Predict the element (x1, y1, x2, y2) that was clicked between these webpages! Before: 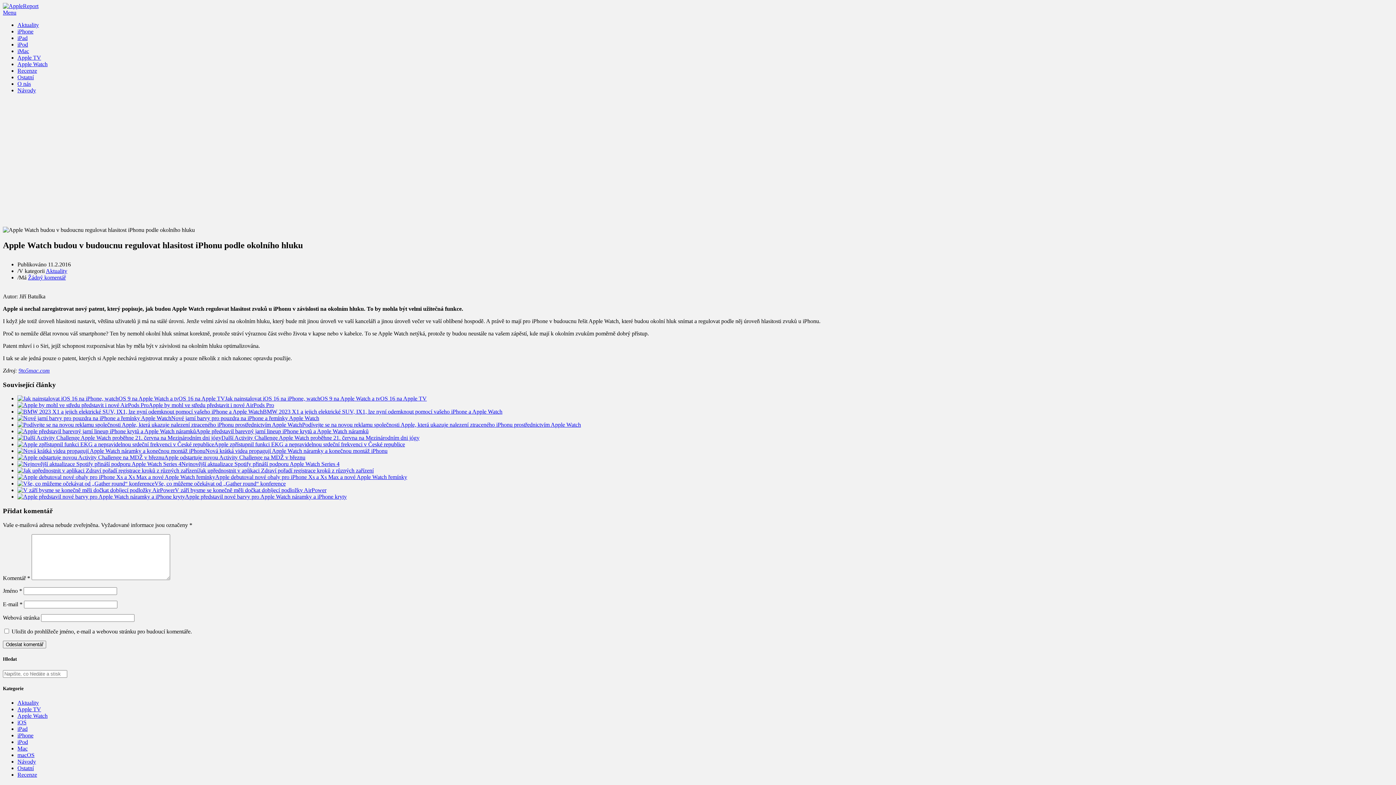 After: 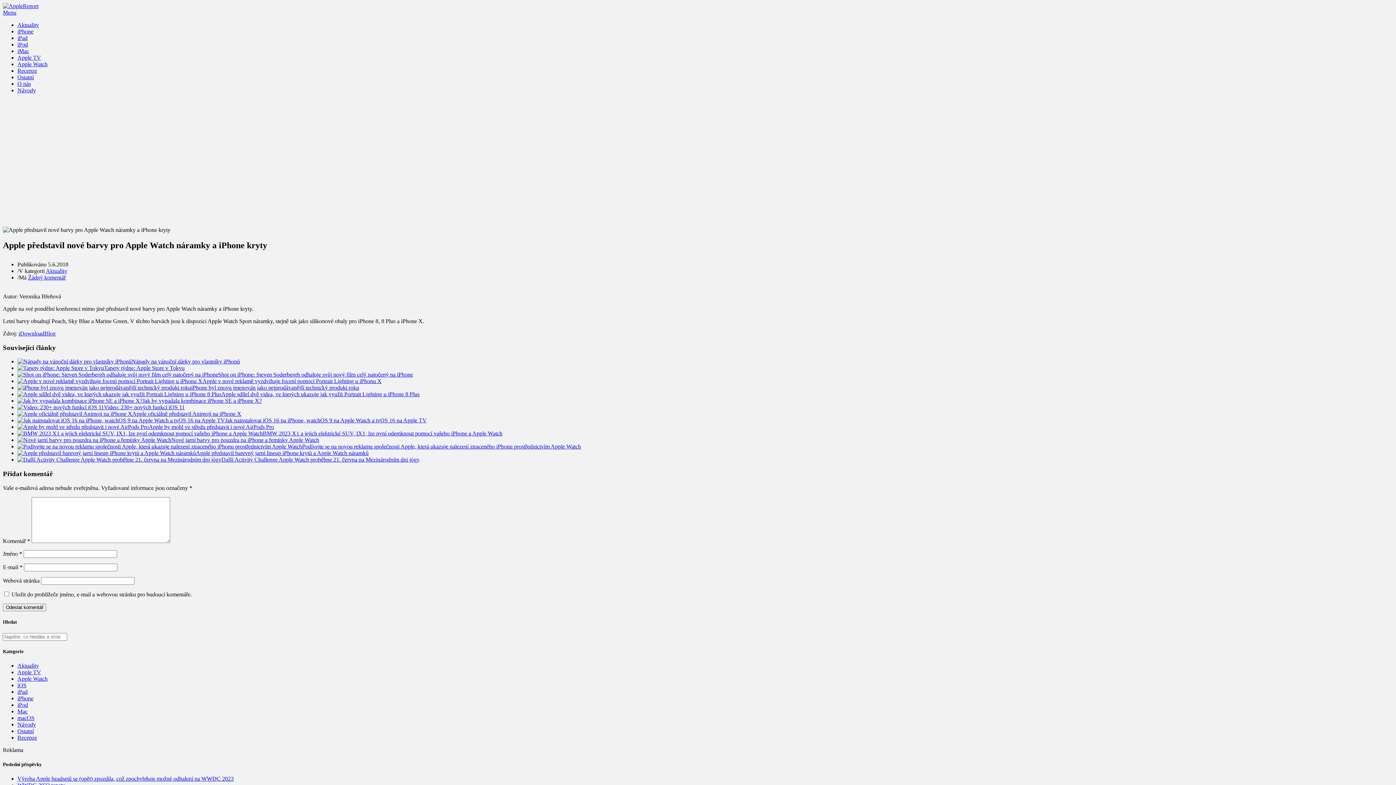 Action: label: Apple představil nové barvy pro Apple Watch náramky a iPhone kryty bbox: (185, 493, 346, 500)